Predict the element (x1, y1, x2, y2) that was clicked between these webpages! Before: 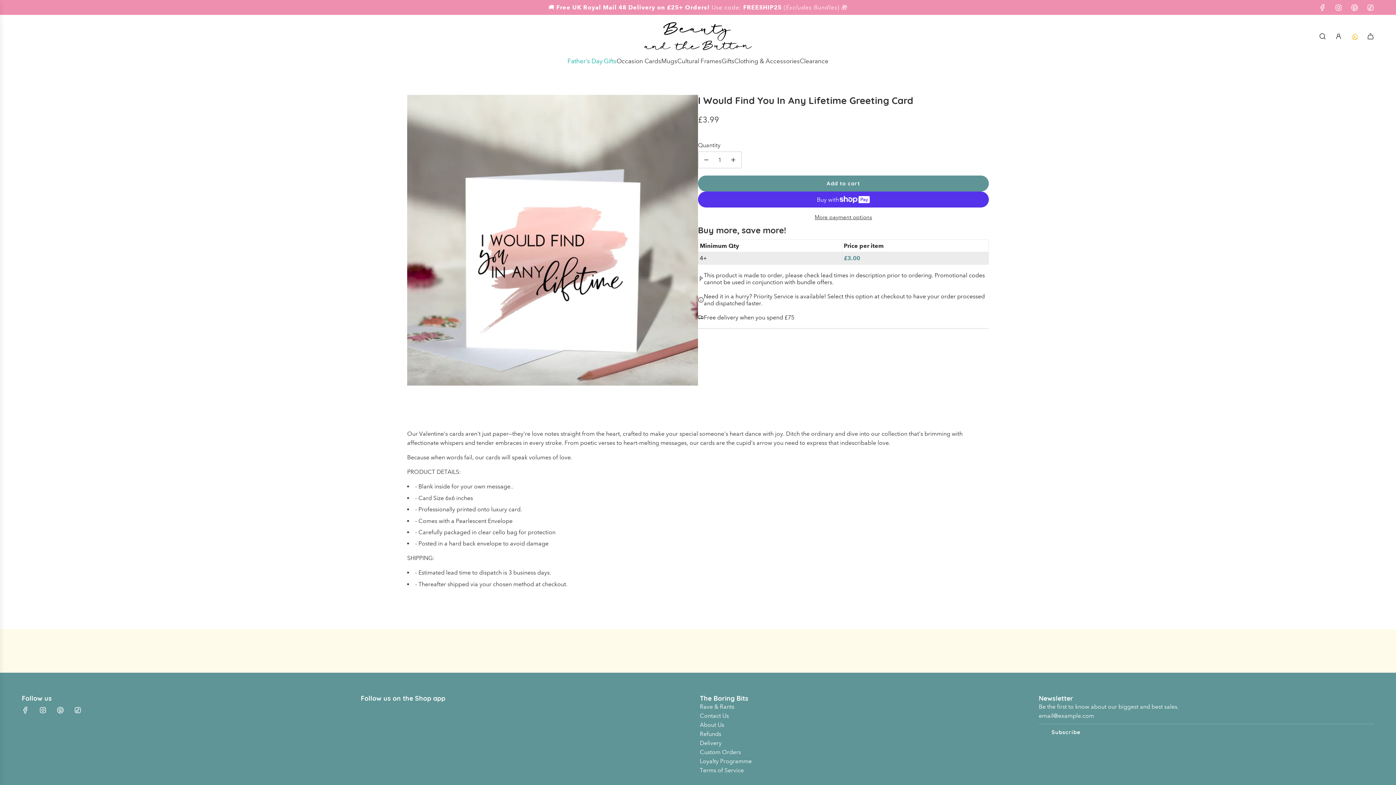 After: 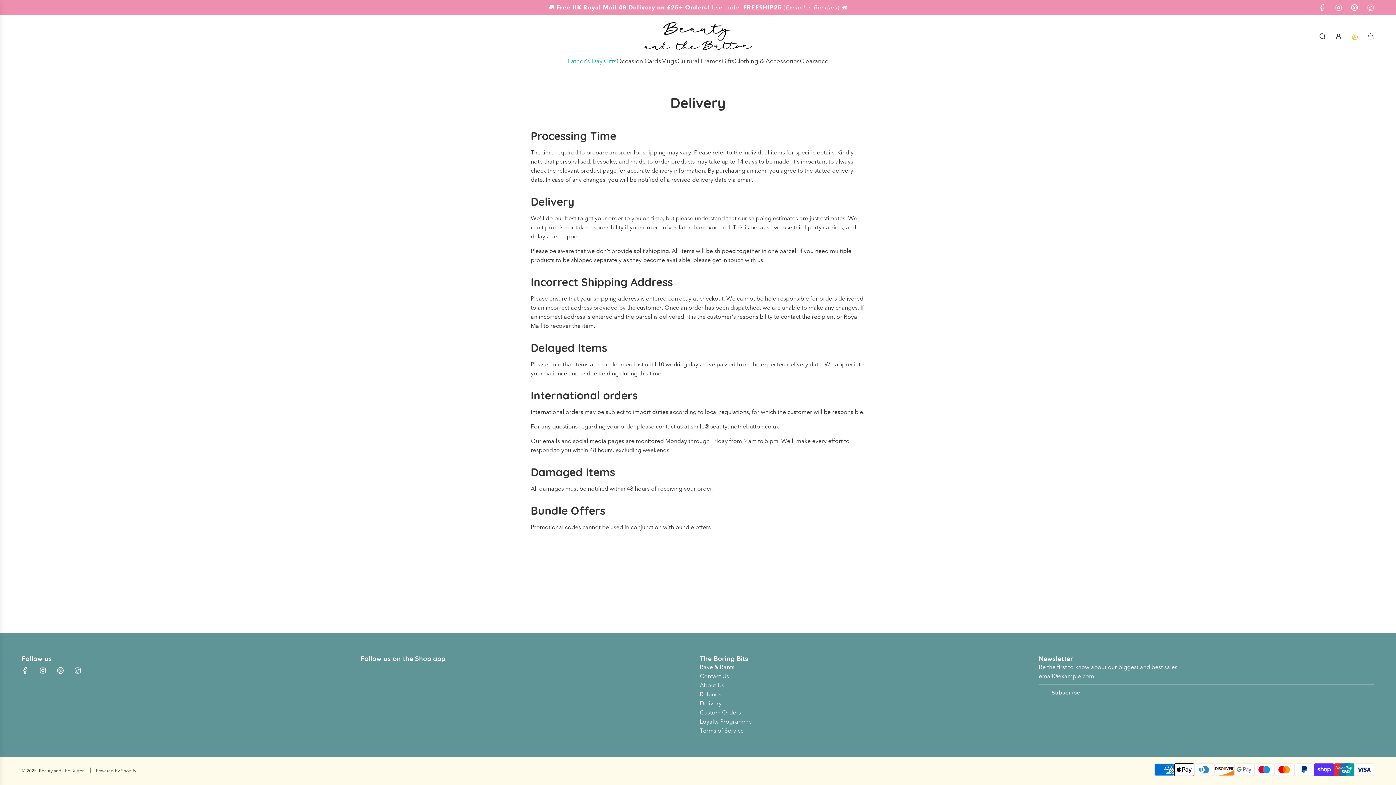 Action: bbox: (700, 739, 721, 746) label: Delivery